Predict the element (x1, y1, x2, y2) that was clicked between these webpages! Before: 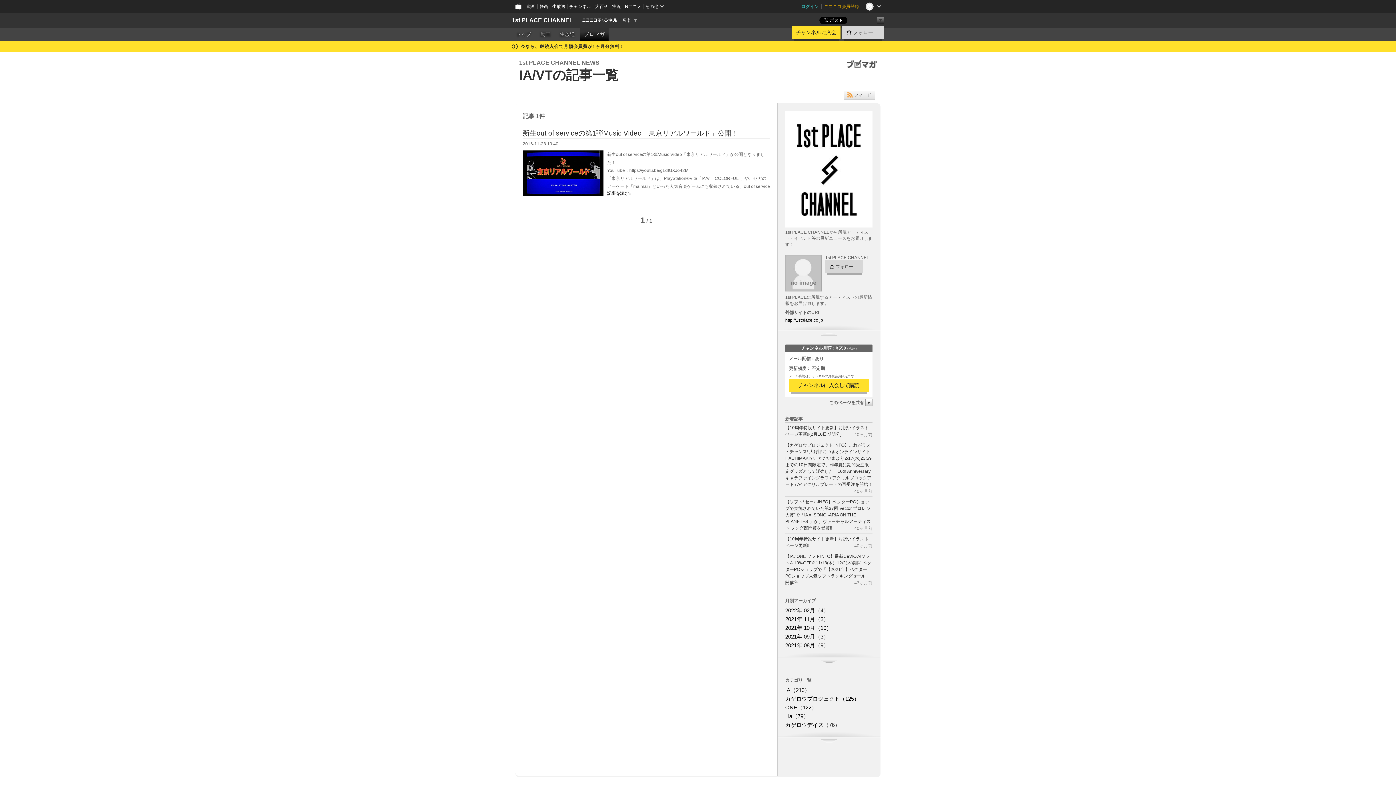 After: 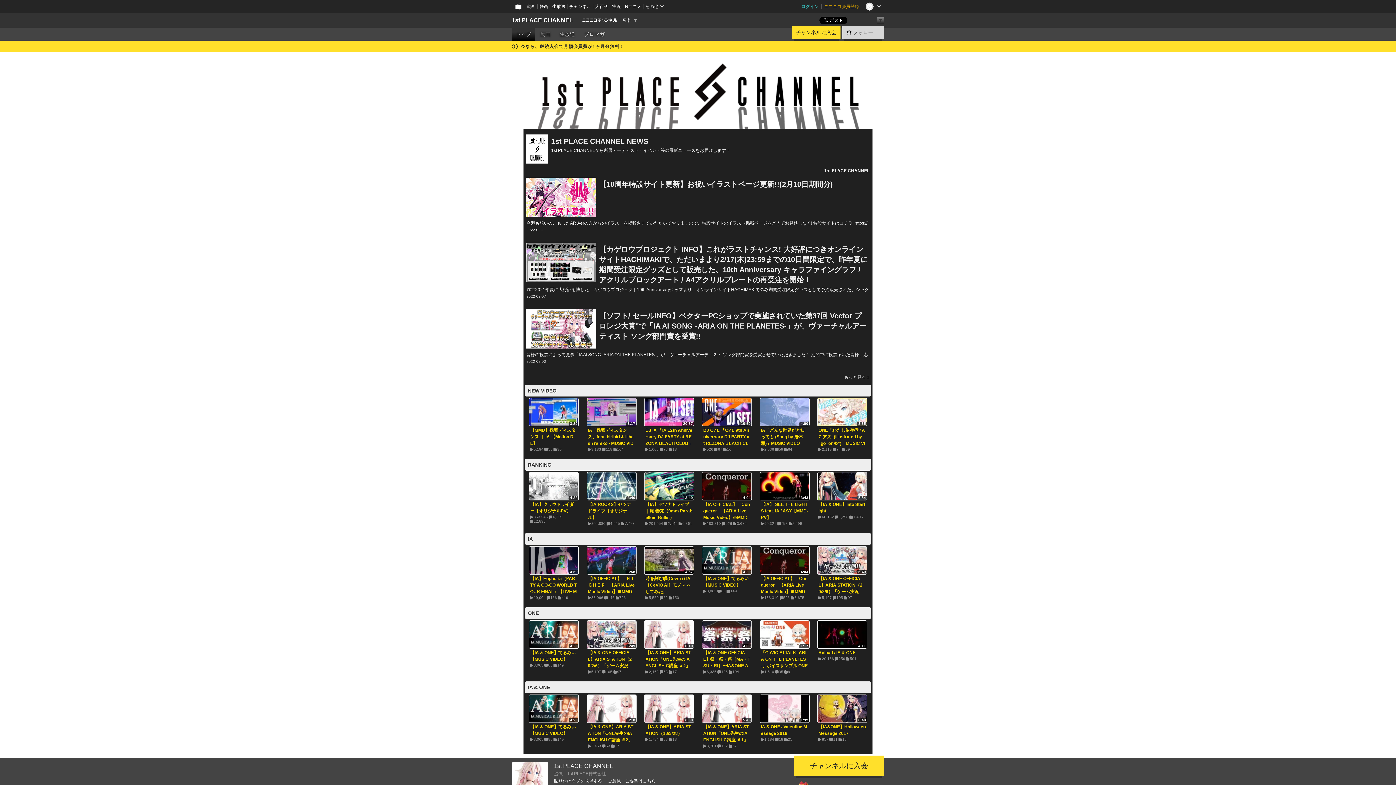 Action: bbox: (512, 13, 573, 27) label: 1st PLACE CHANNEL